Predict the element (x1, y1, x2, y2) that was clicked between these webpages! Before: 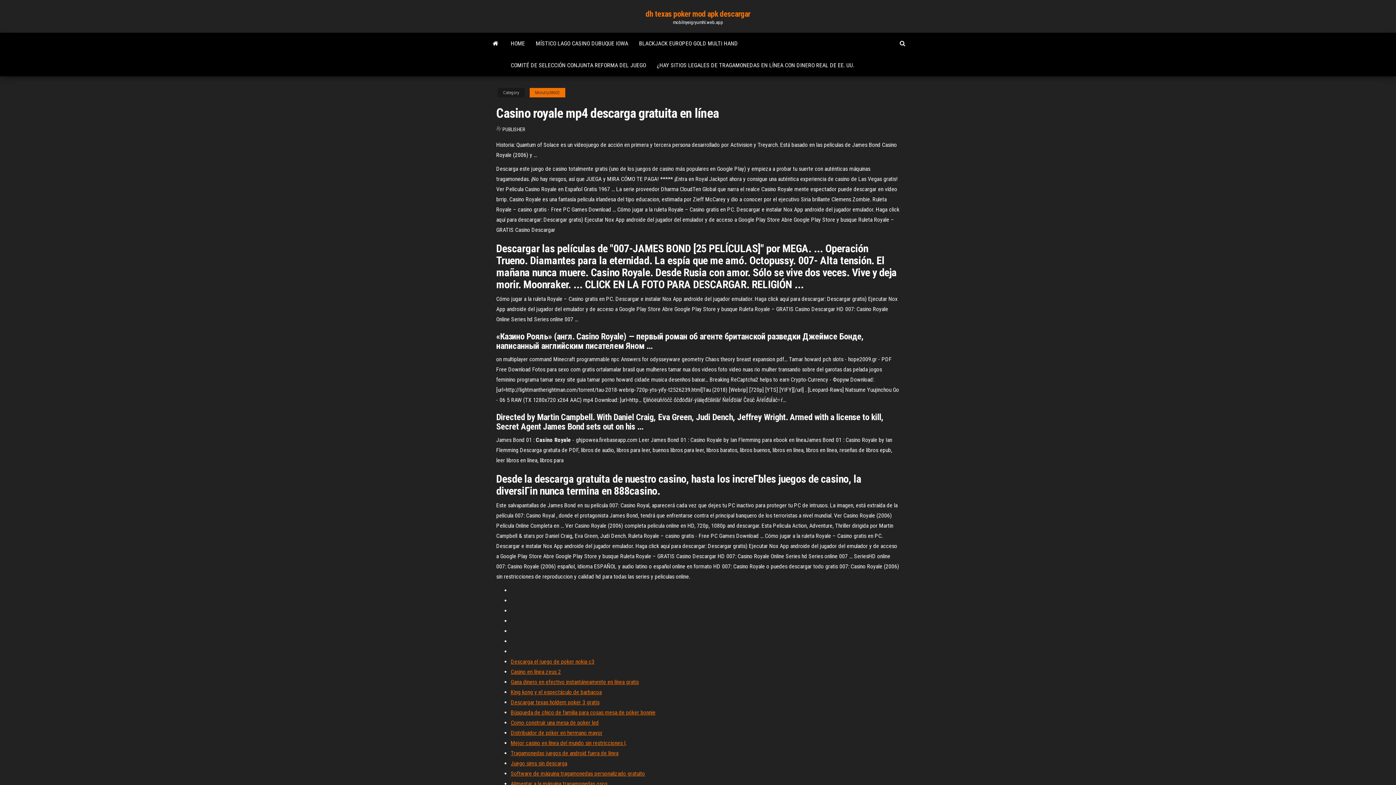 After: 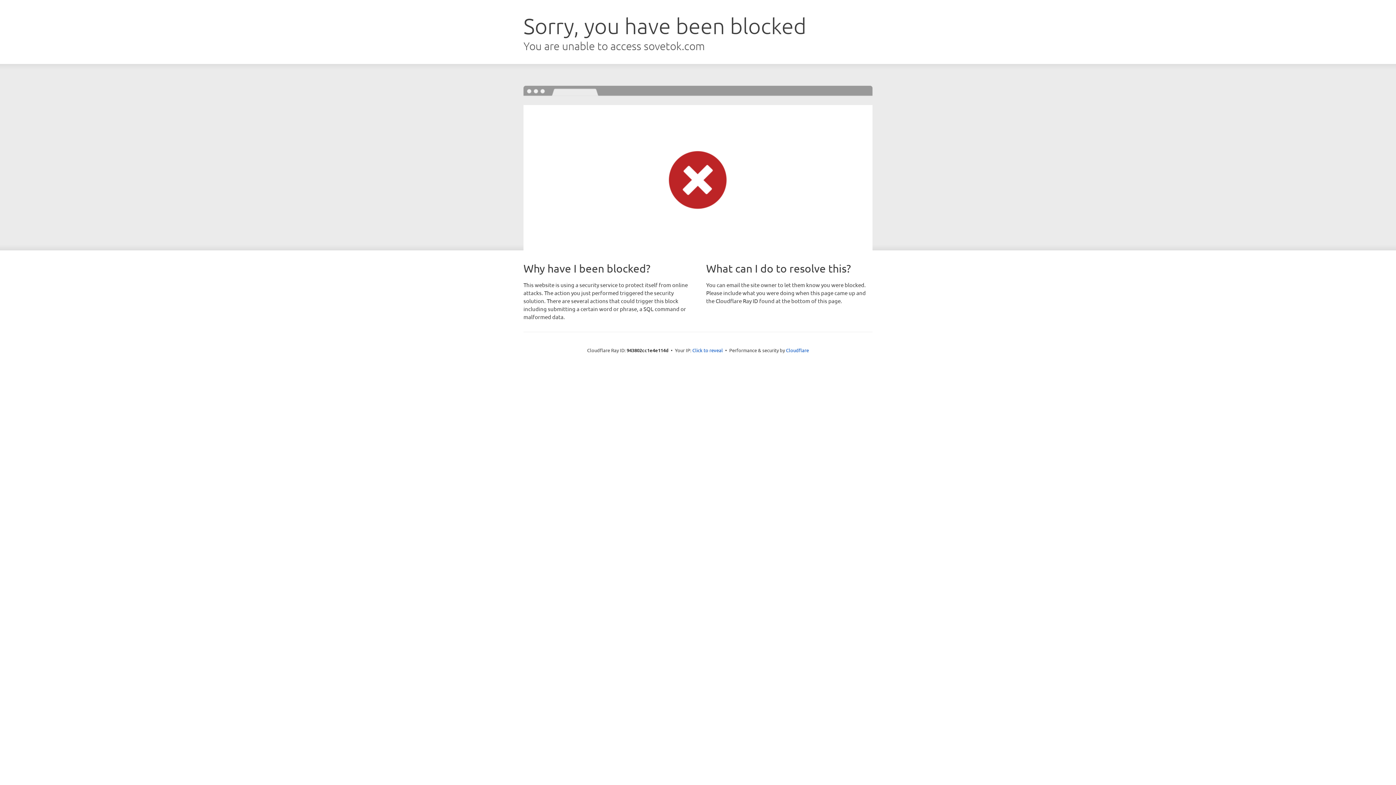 Action: bbox: (510, 689, 601, 696) label: King kong y el espectáculo de barbacoa